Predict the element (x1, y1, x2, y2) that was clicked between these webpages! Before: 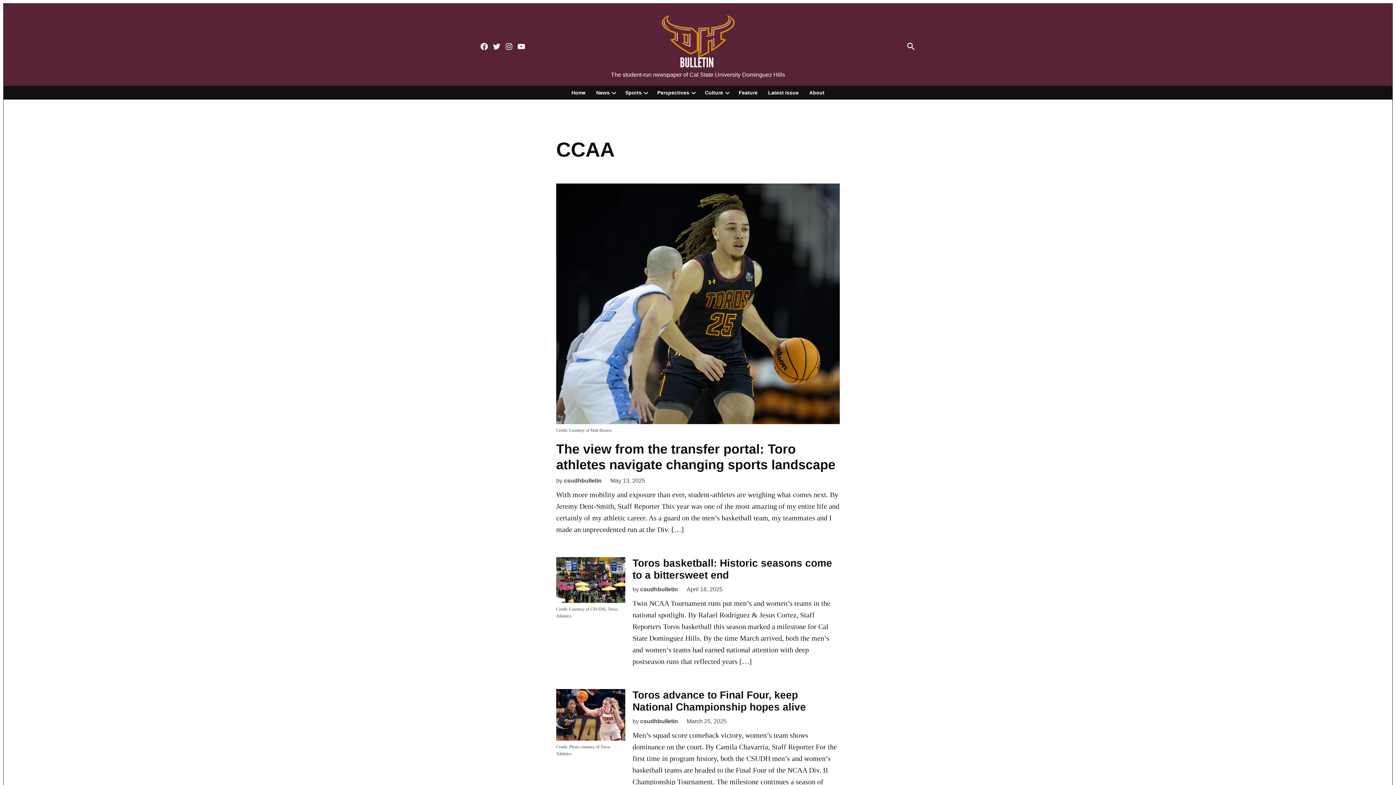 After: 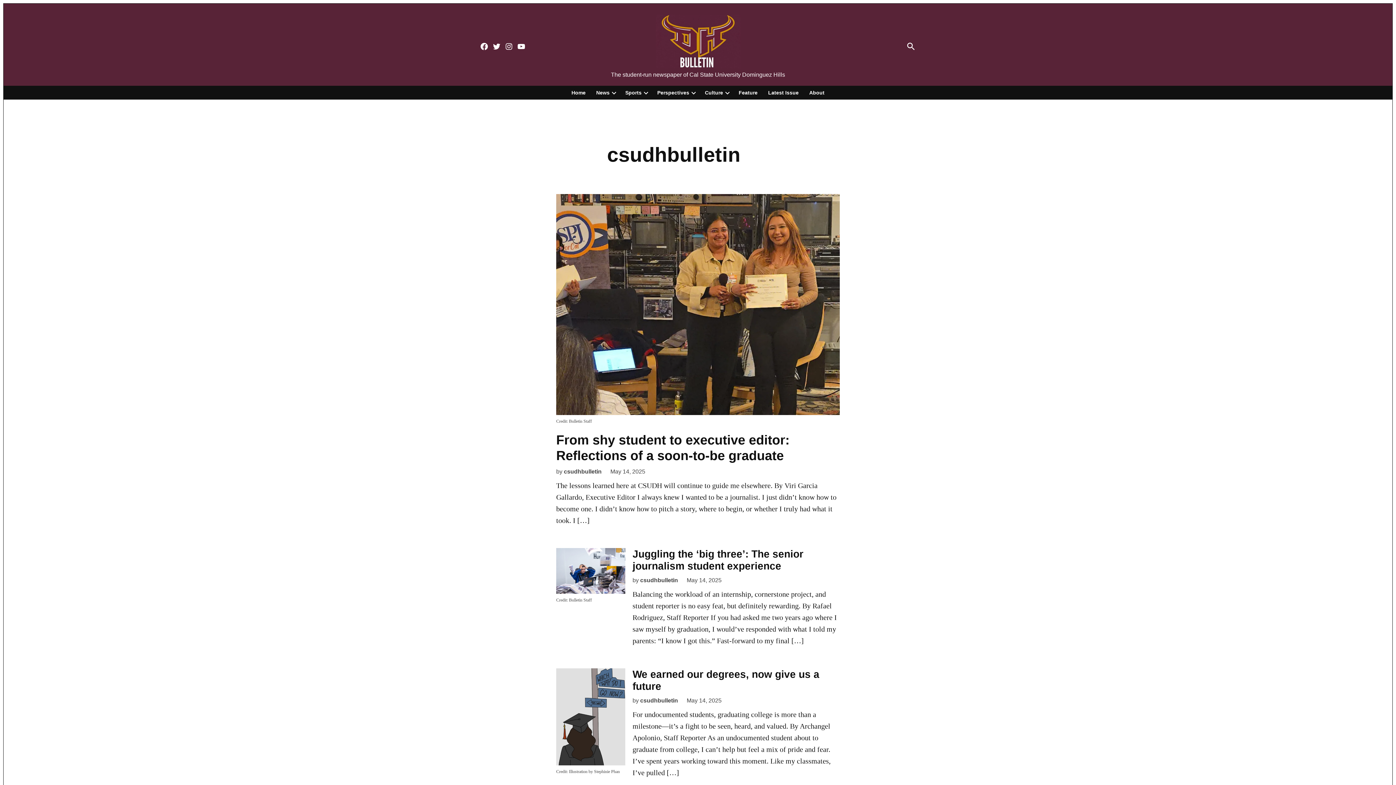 Action: bbox: (564, 477, 601, 483) label: csudhbulletin